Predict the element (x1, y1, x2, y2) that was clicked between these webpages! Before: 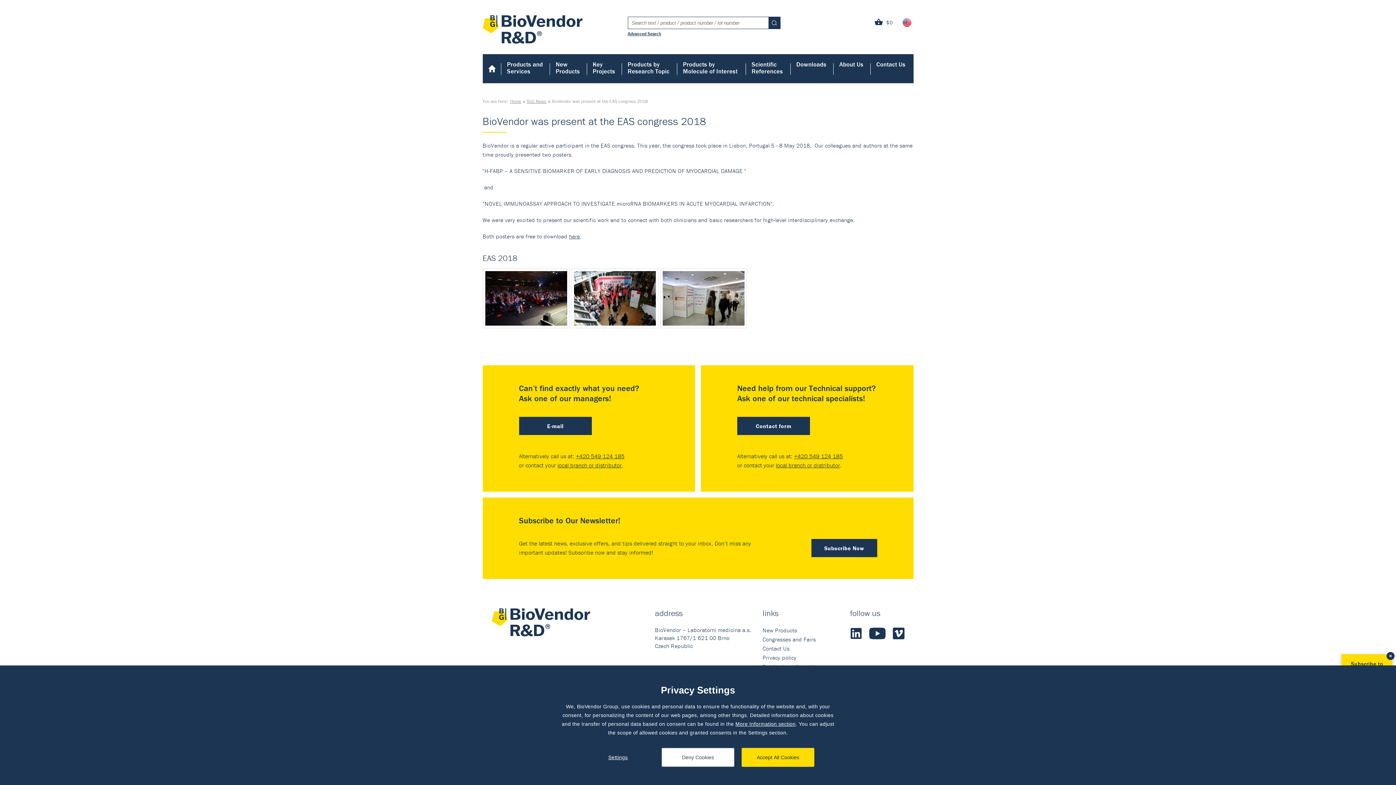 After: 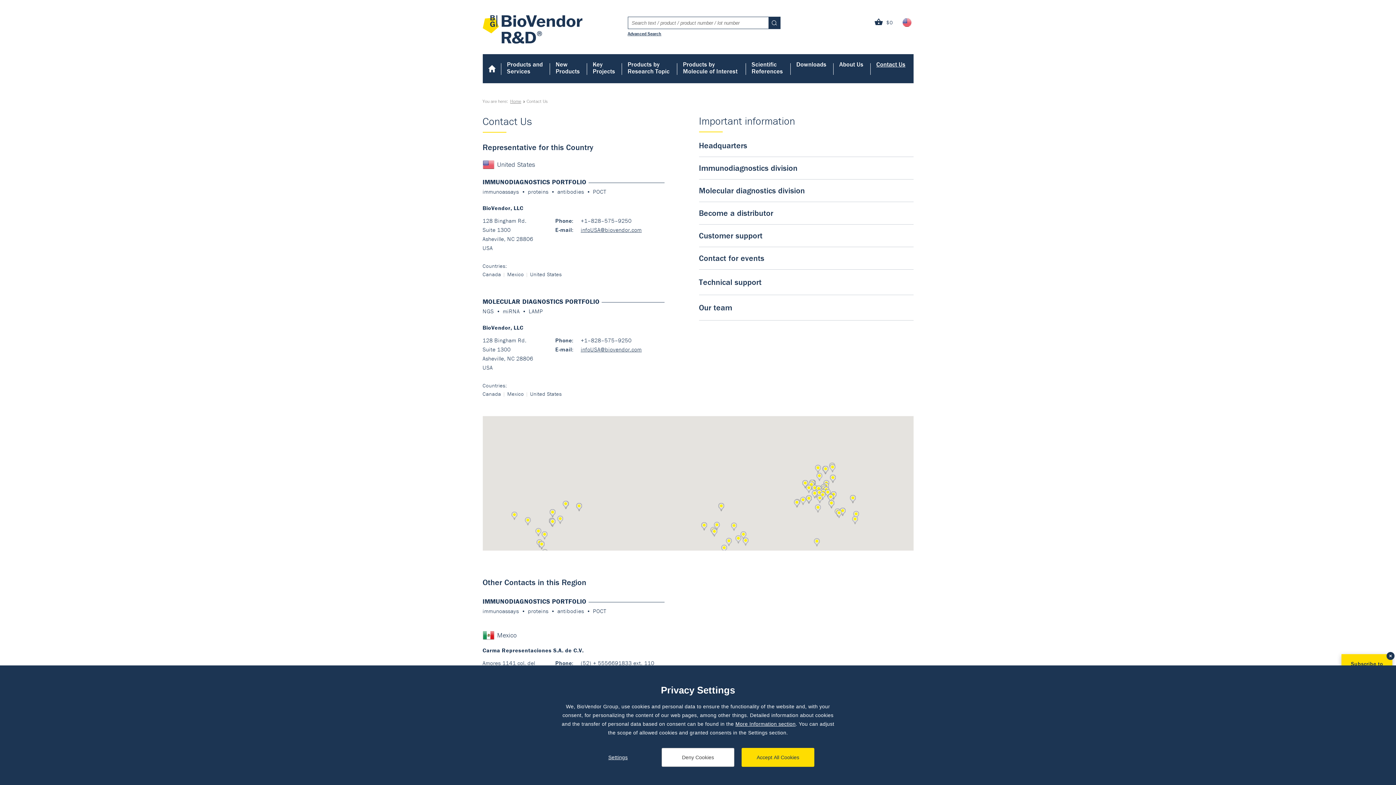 Action: bbox: (870, 54, 911, 75) label: Contact Us